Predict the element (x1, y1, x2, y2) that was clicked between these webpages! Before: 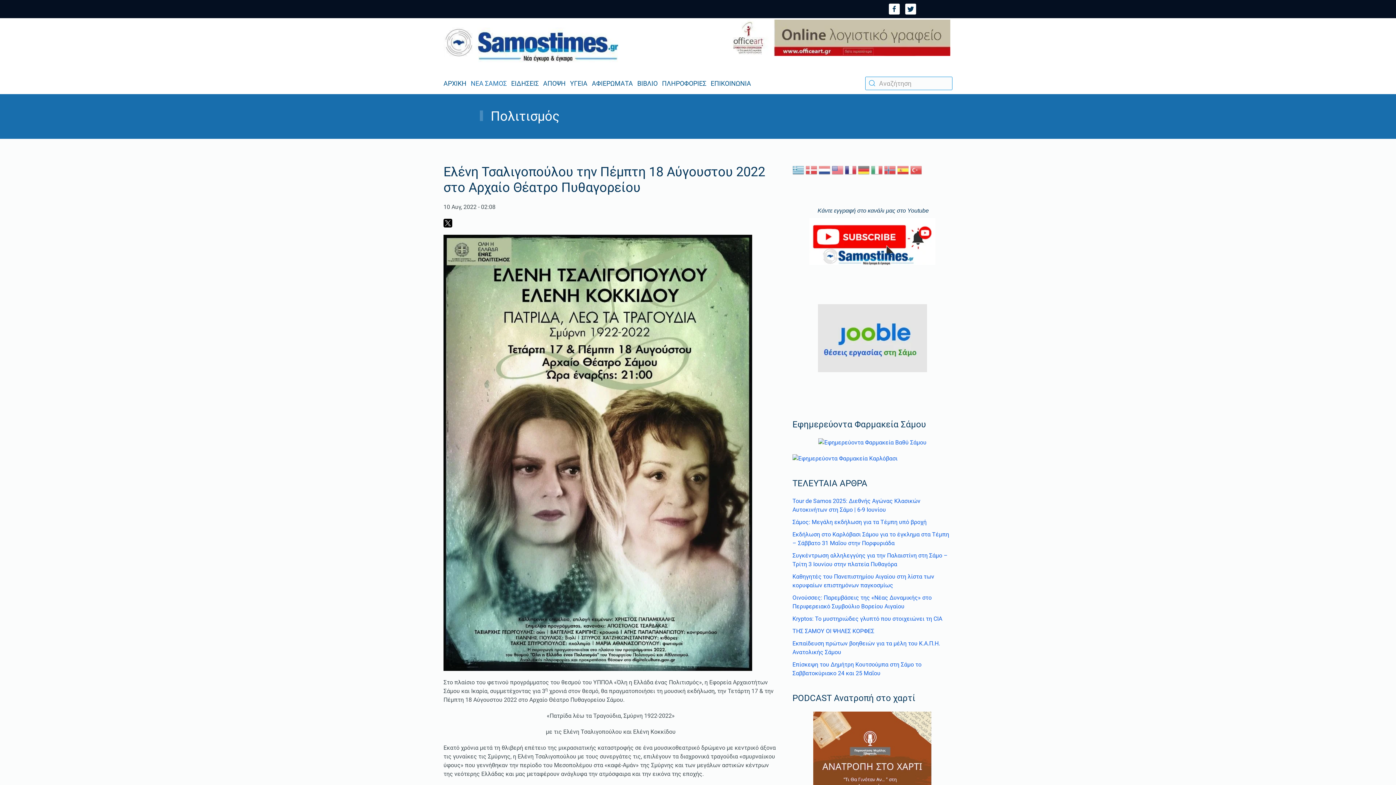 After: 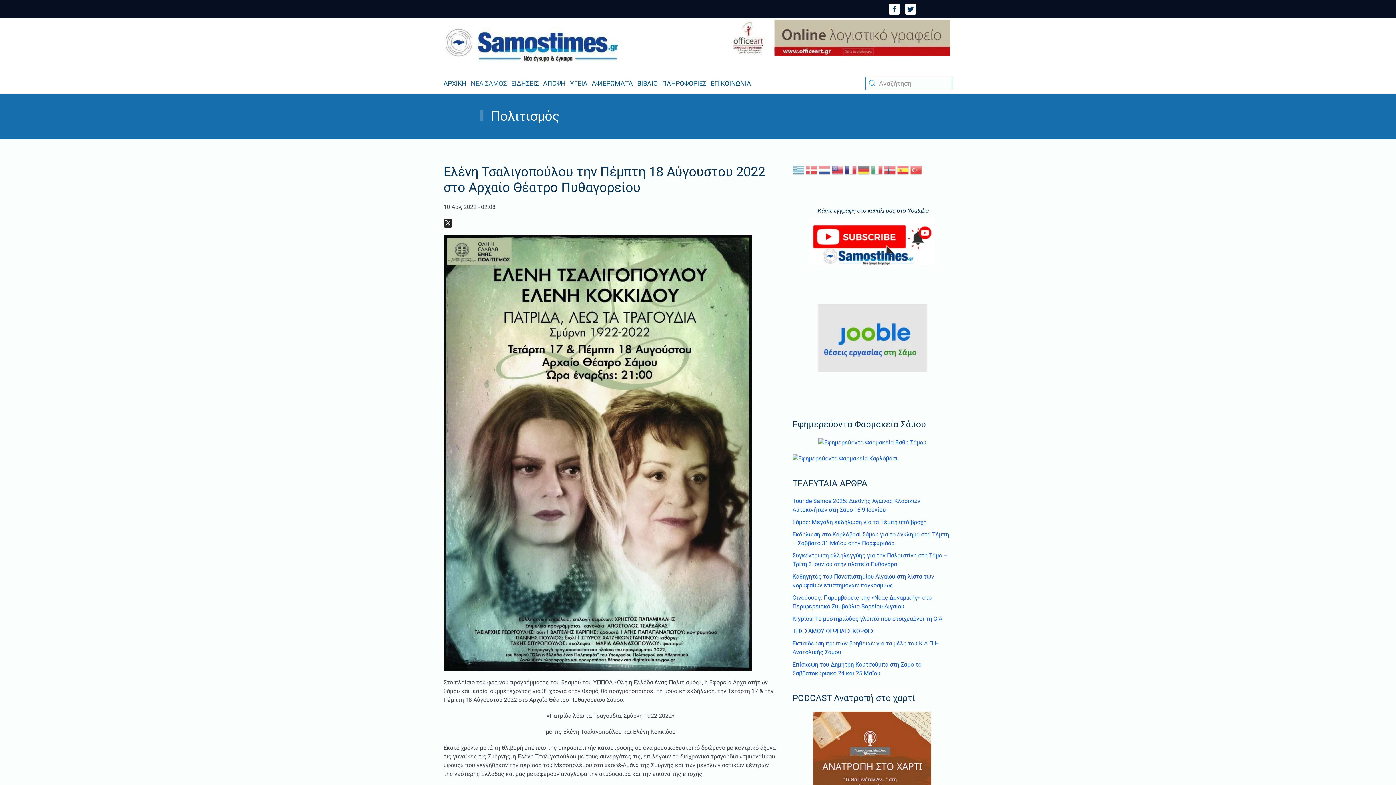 Action: bbox: (443, 218, 452, 227)